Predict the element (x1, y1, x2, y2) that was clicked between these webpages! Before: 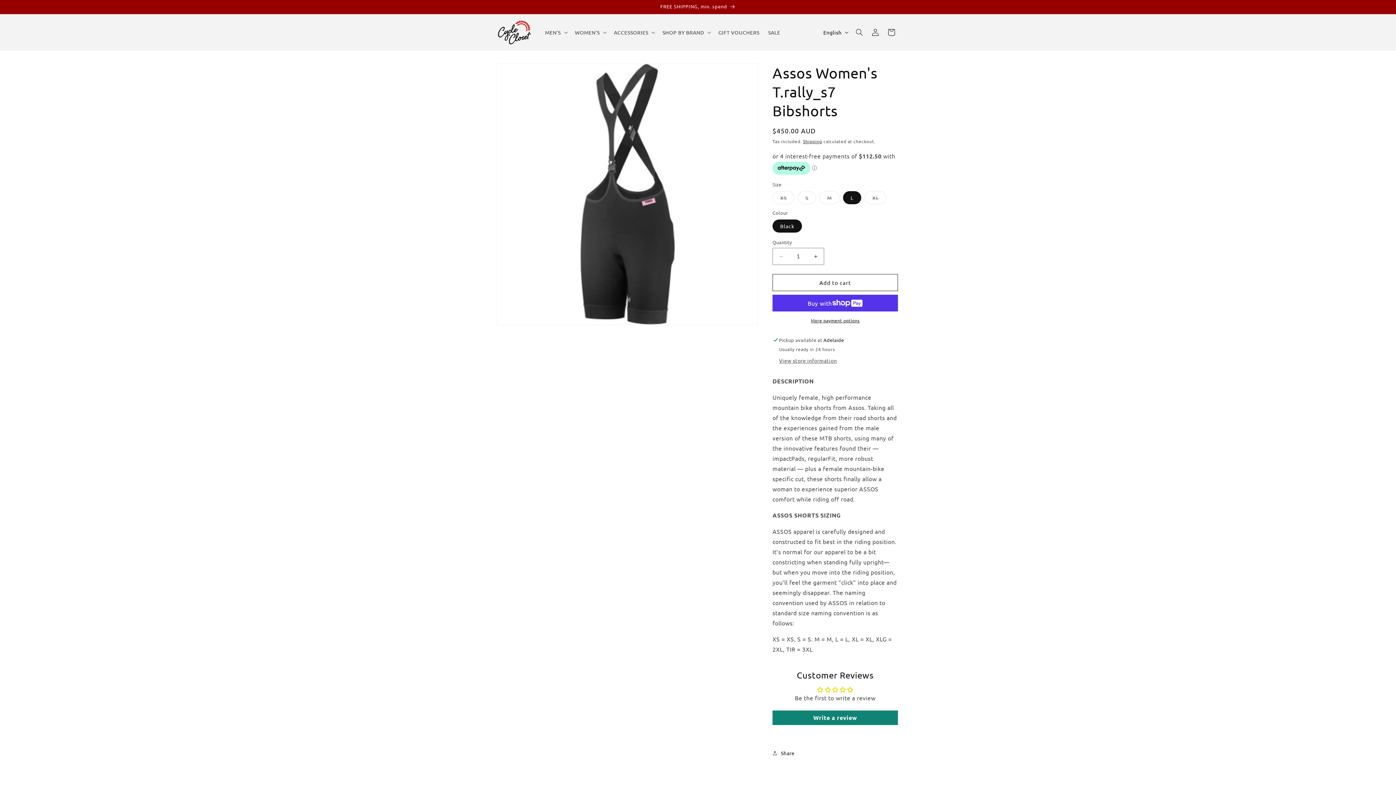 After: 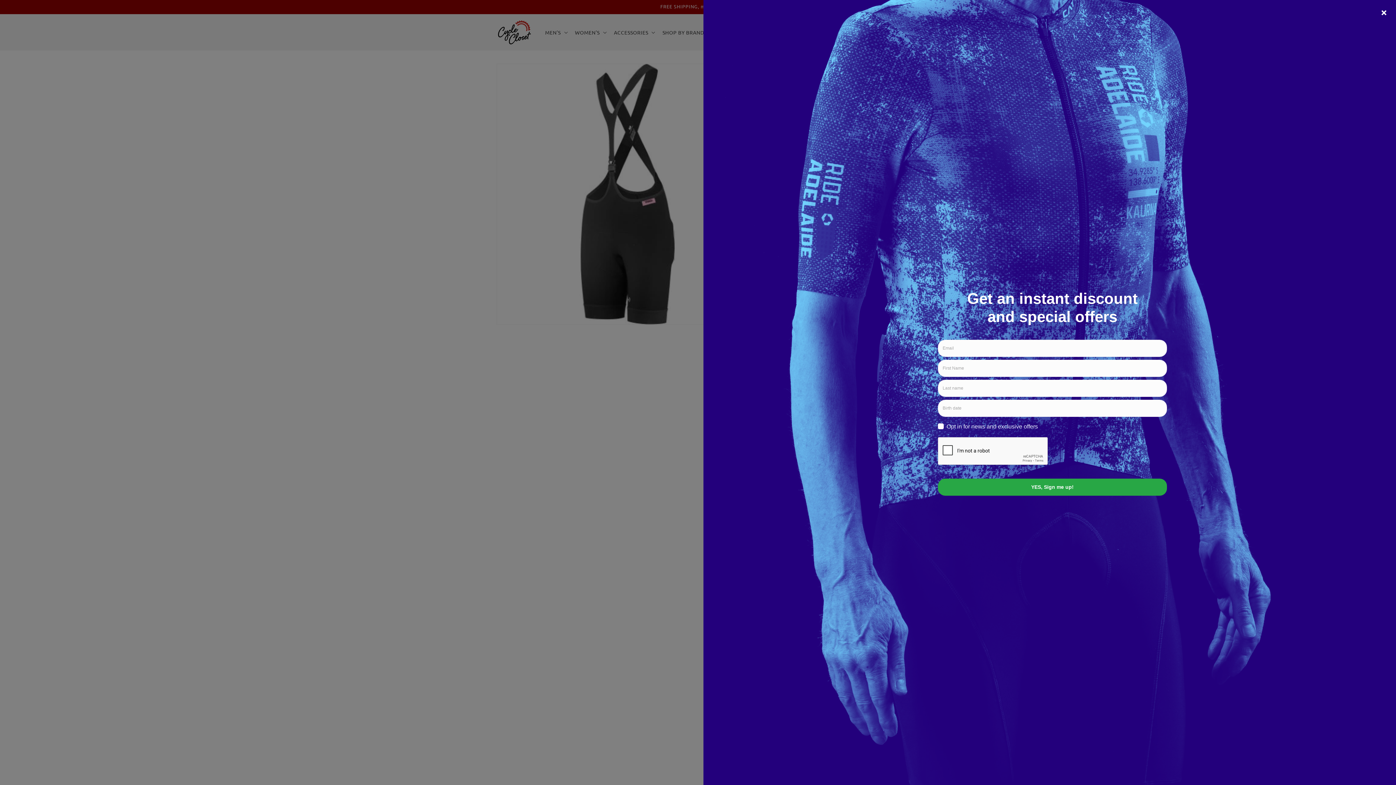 Action: bbox: (772, 745, 794, 761) label: Share